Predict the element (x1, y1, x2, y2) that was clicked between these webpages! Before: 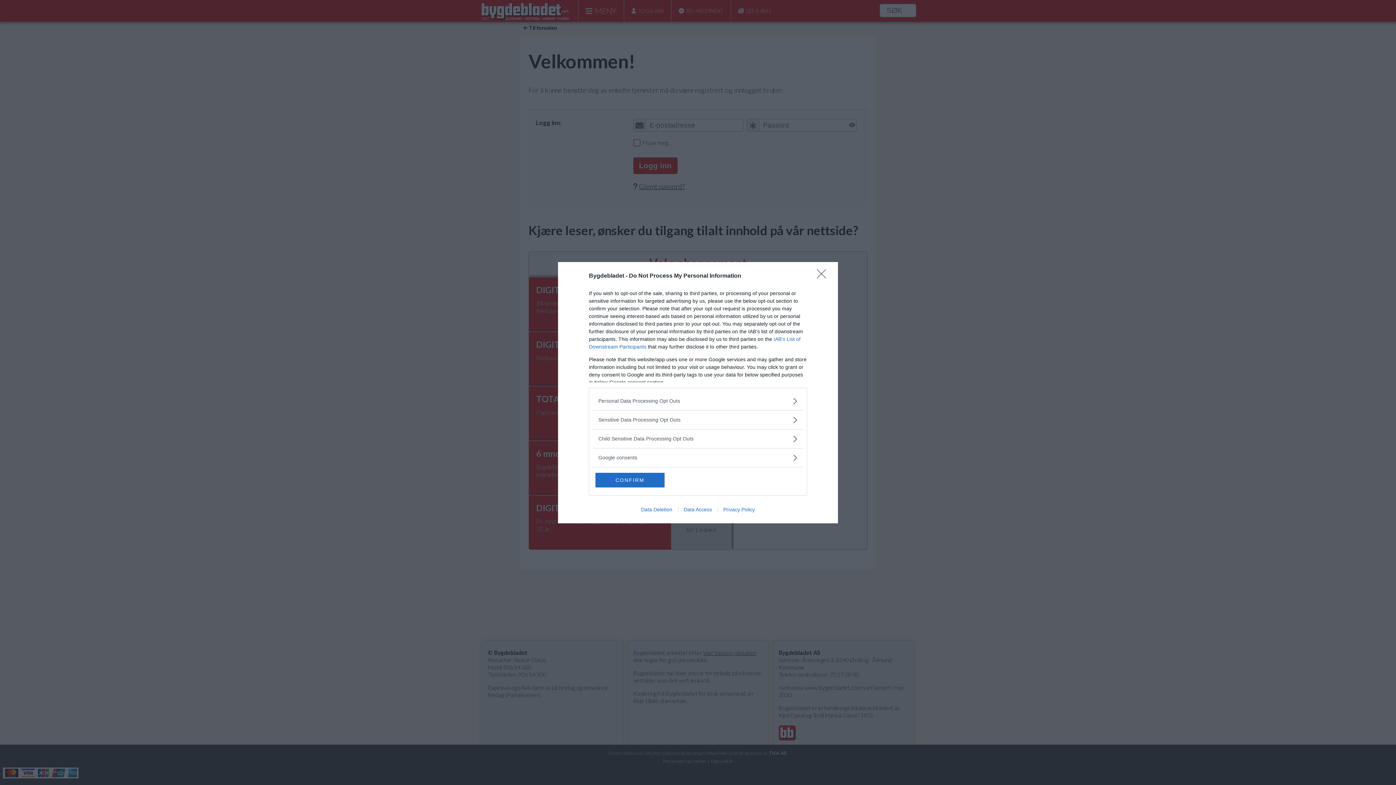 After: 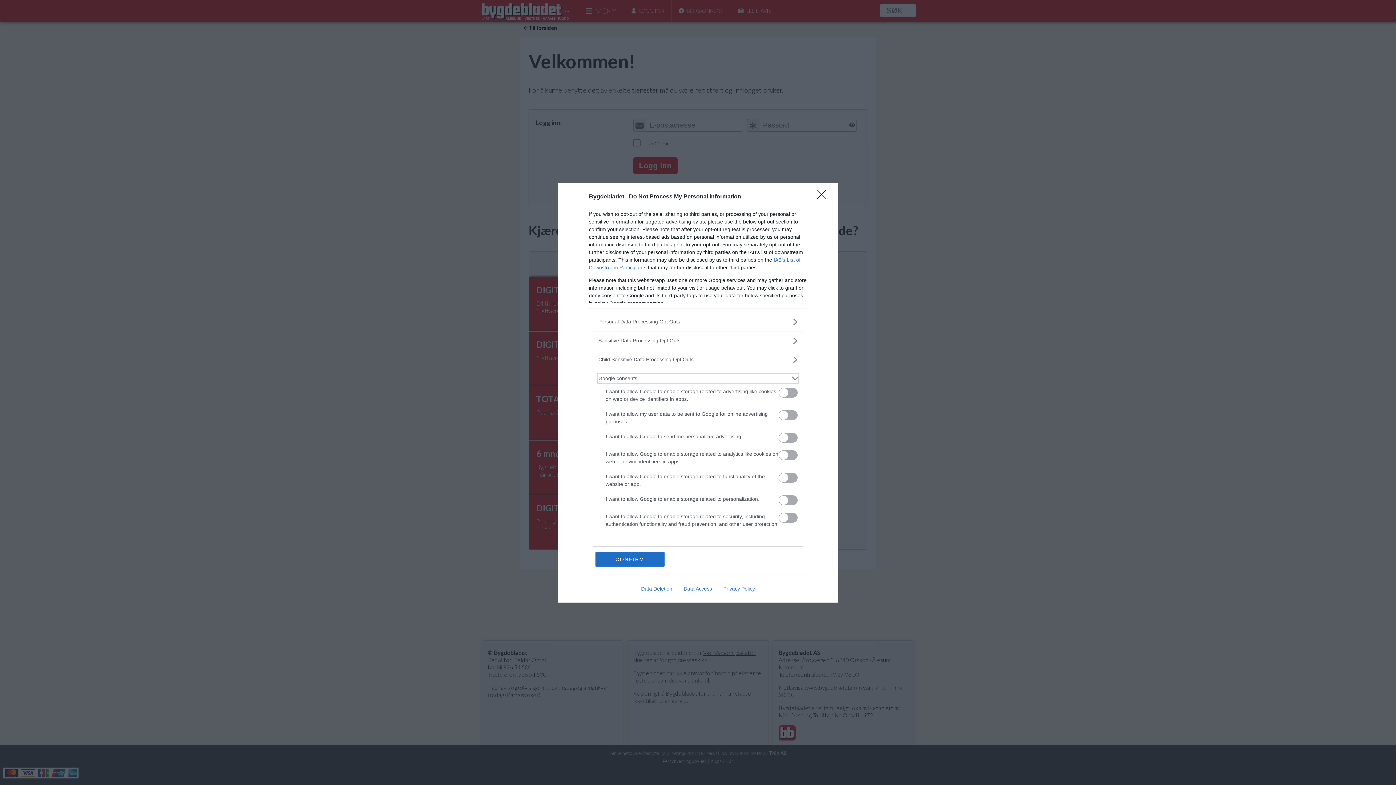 Action: bbox: (598, 454, 797, 461) label: Google consents